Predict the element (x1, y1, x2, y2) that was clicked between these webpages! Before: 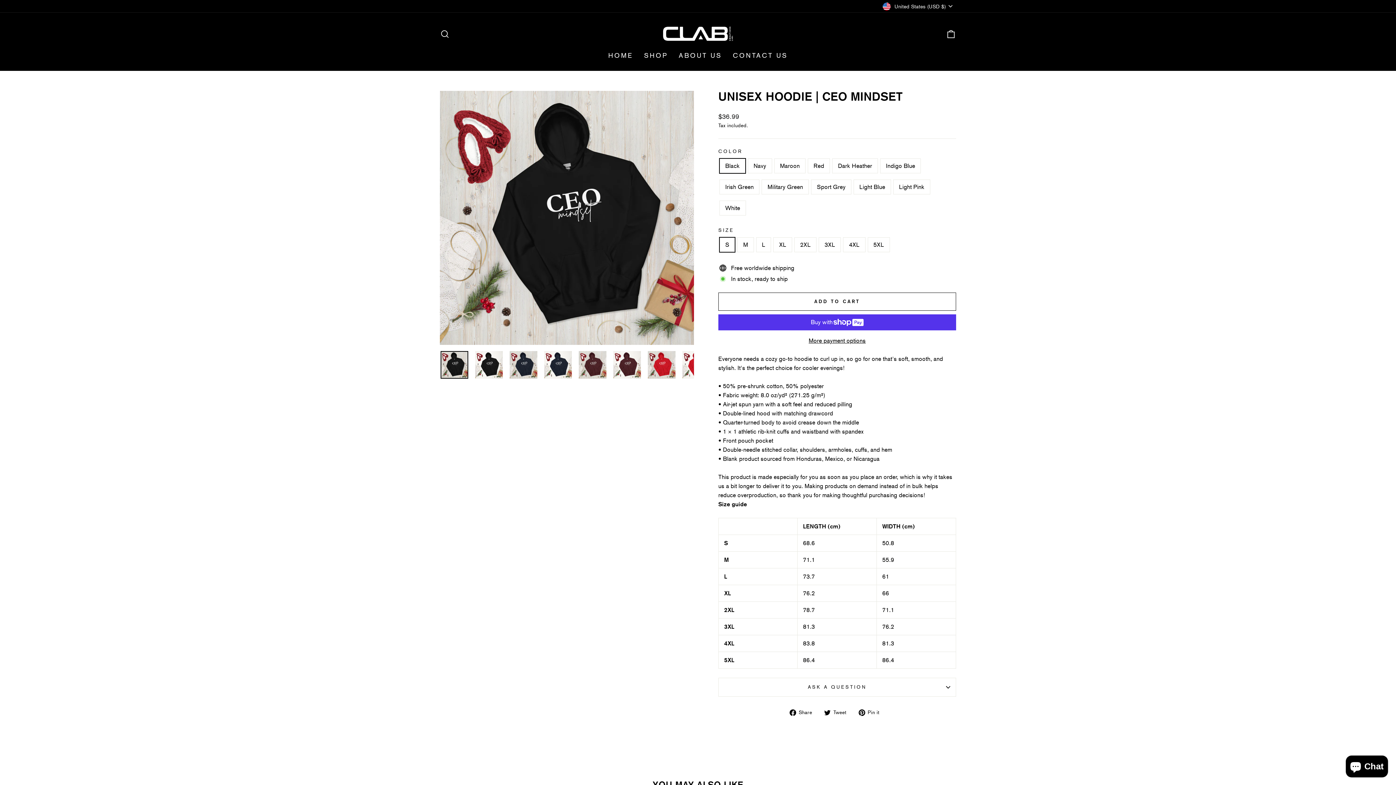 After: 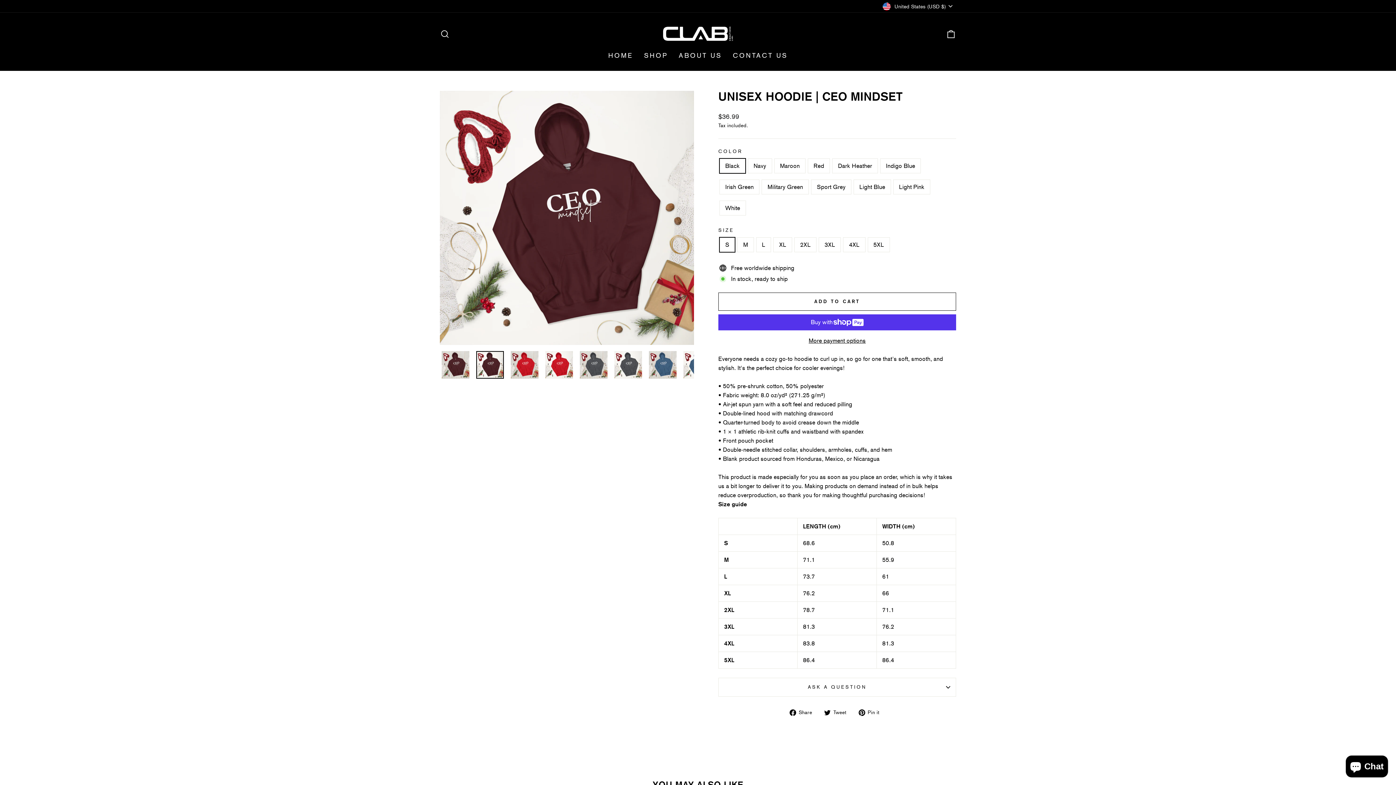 Action: bbox: (613, 351, 641, 378)